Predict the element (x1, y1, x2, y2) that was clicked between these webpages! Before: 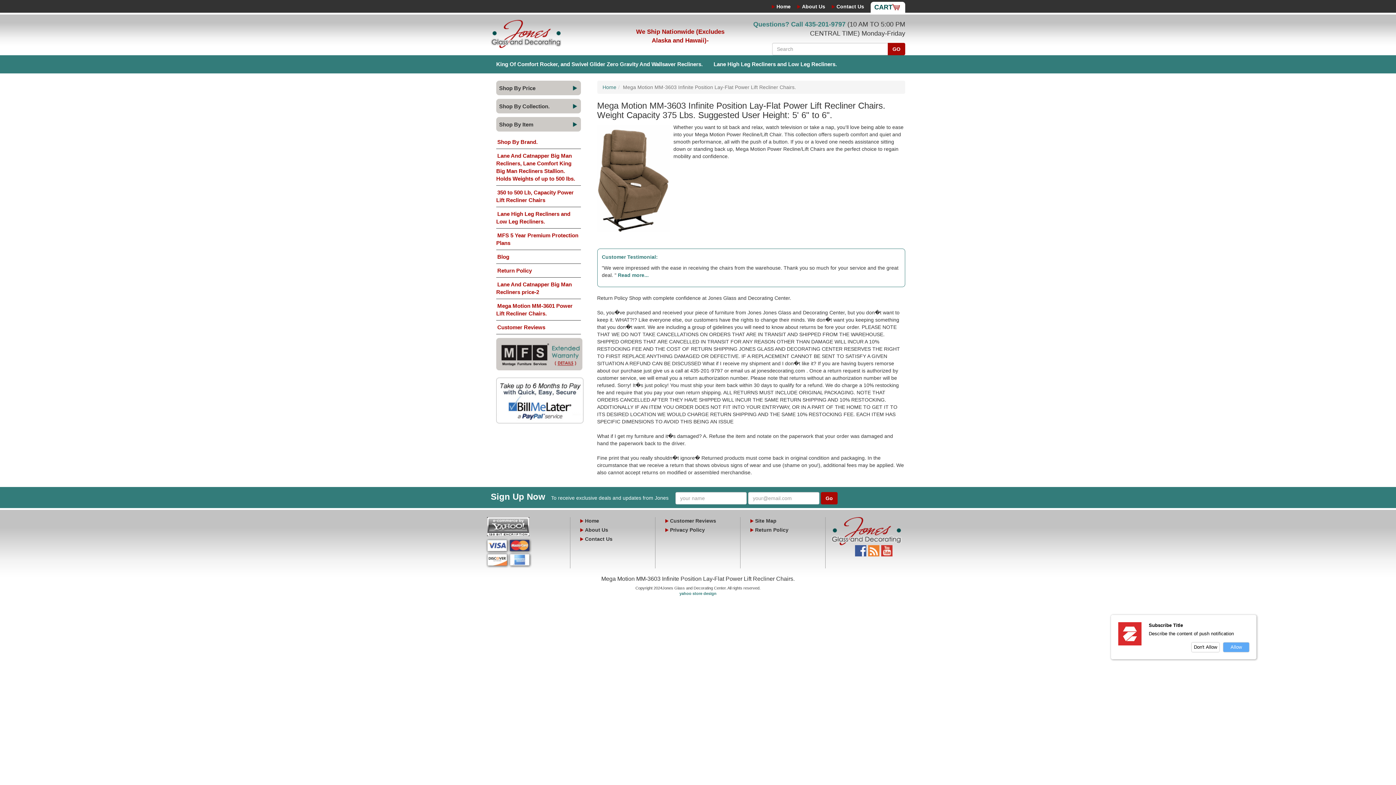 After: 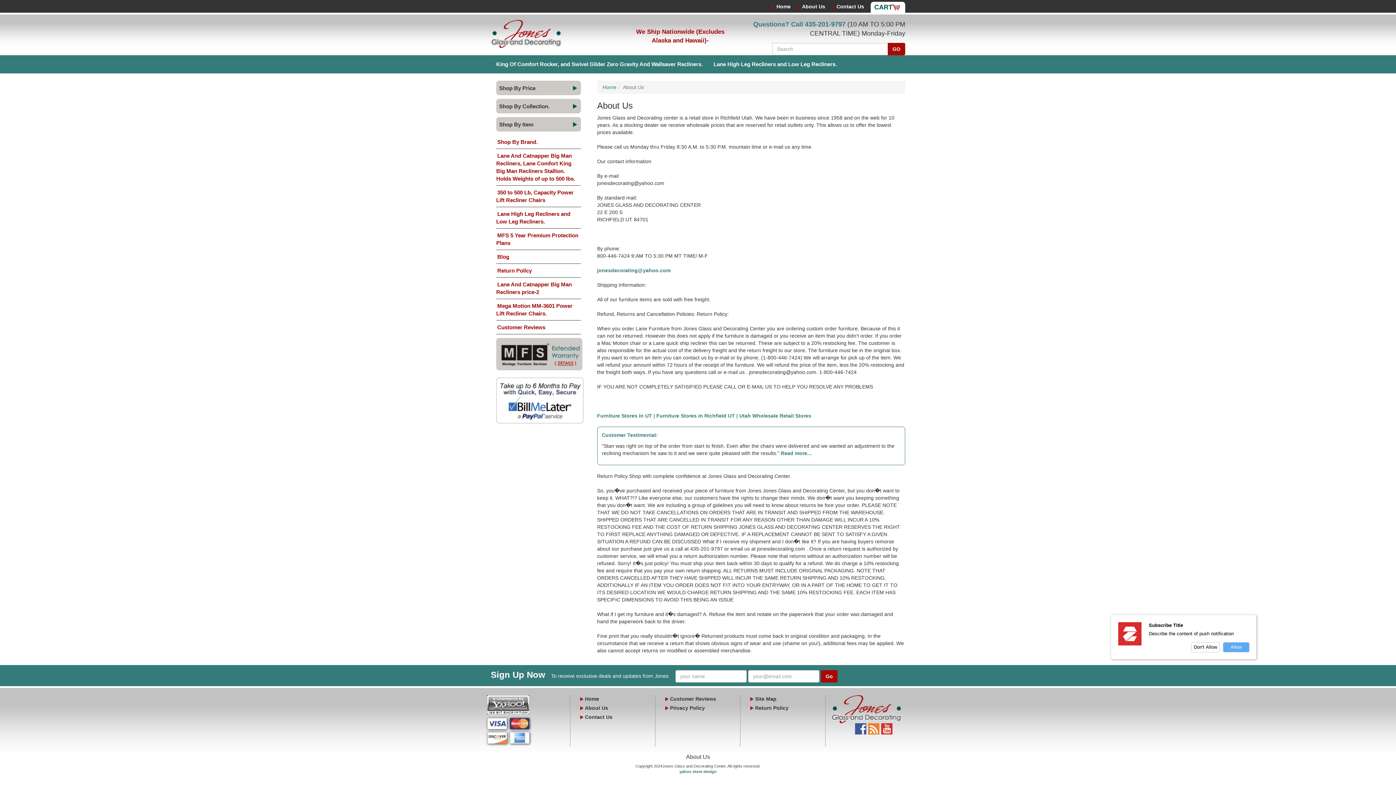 Action: bbox: (580, 526, 649, 533) label: About Us